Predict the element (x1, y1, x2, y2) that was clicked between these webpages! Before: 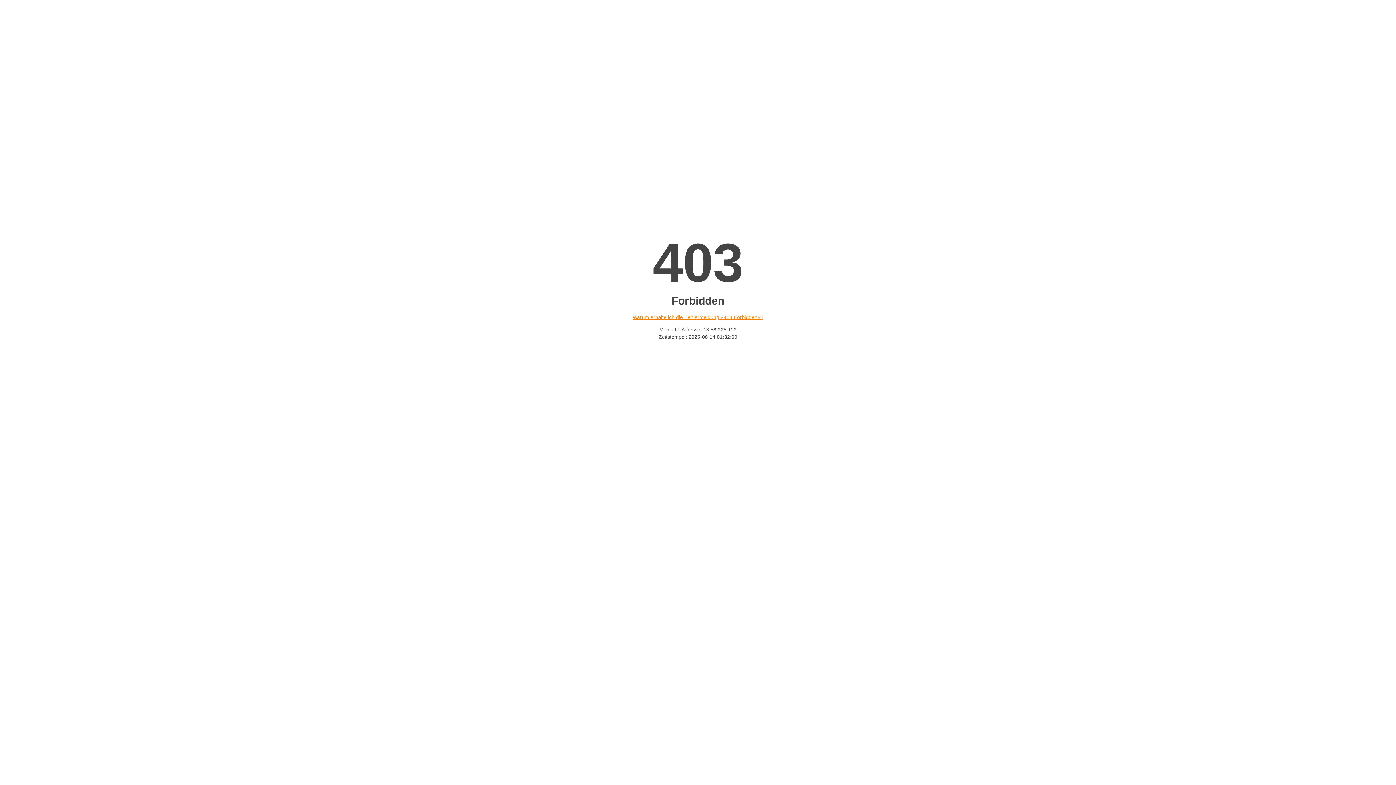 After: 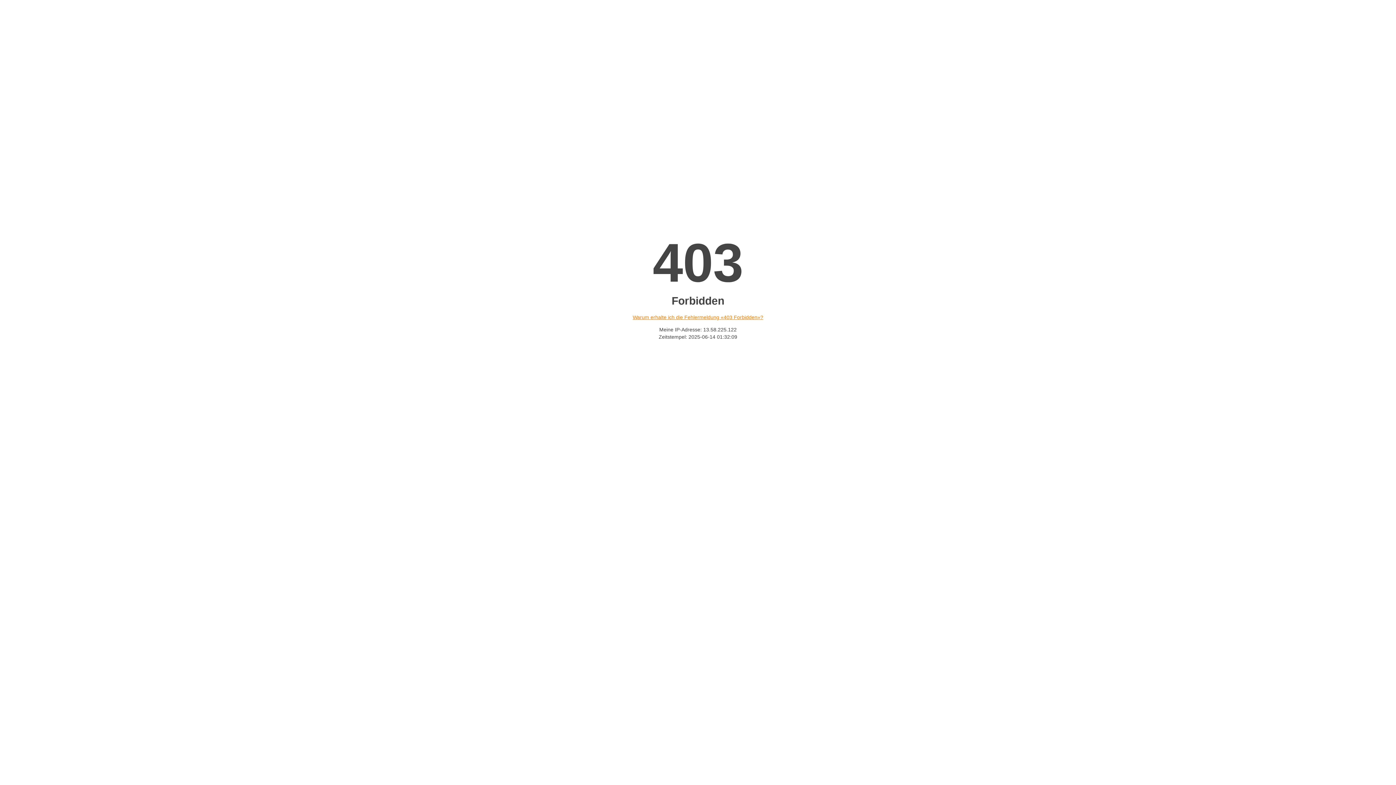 Action: bbox: (632, 314, 763, 320) label: Warum erhalte ich die Fehlermeldung «403 Forbidden»?